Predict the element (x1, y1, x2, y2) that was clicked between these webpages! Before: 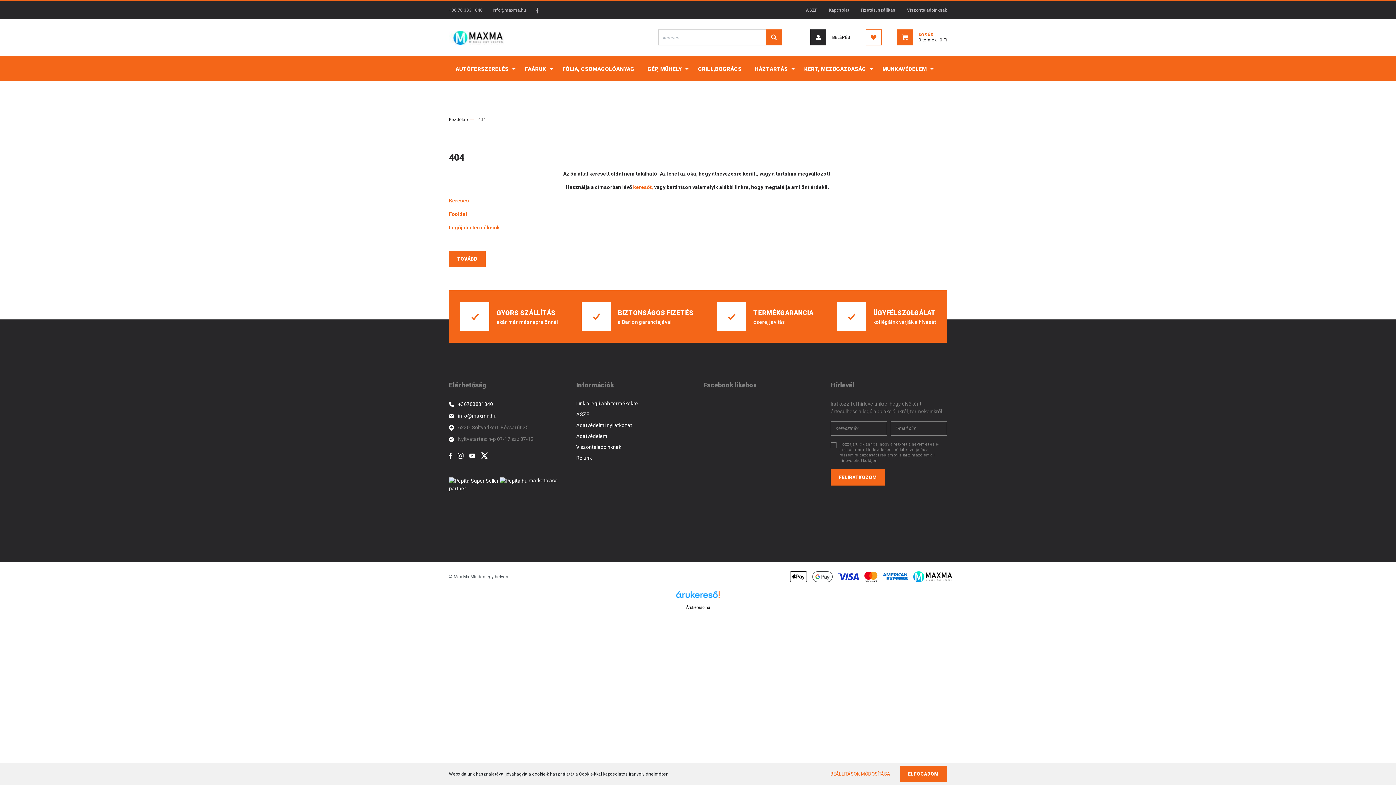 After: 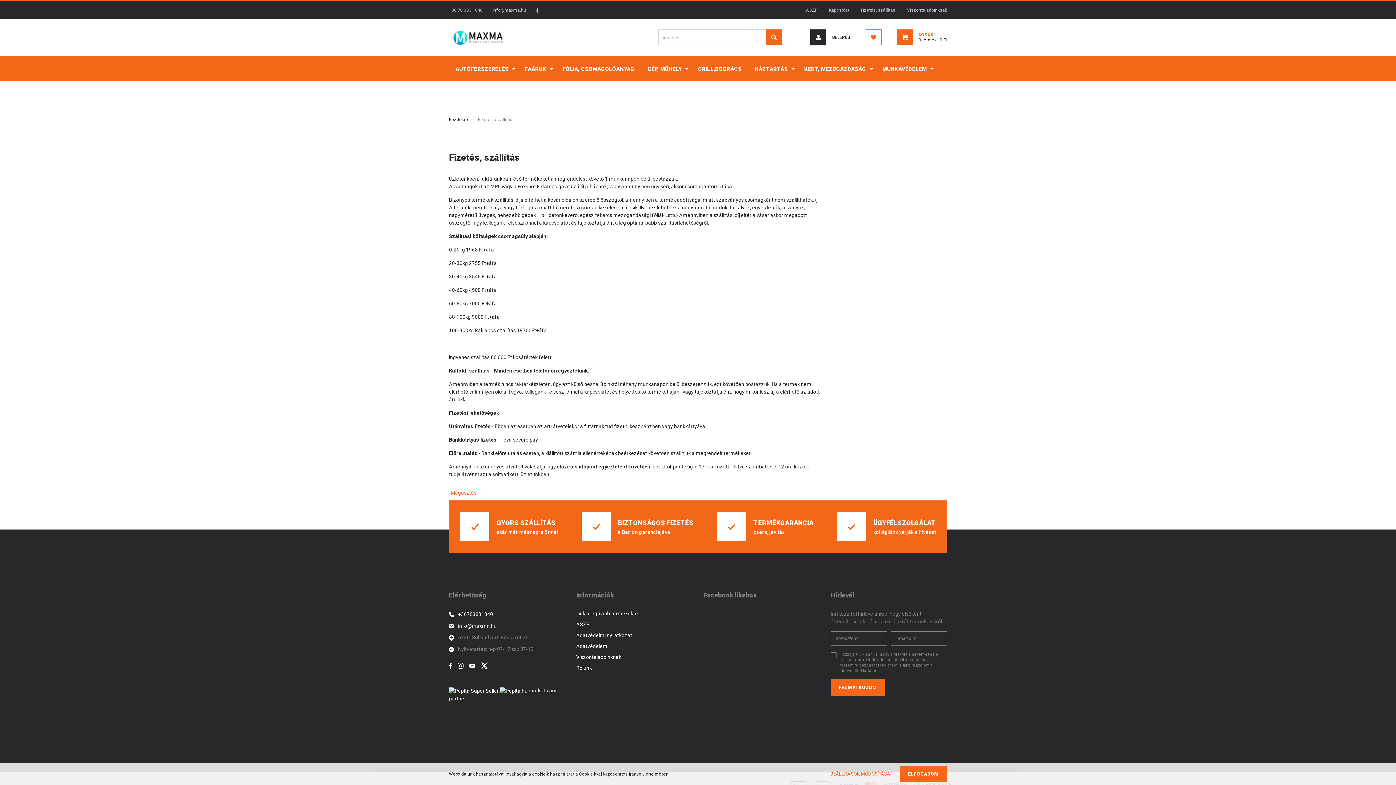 Action: bbox: (855, 1, 901, 19) label: Fizetés, szállítás